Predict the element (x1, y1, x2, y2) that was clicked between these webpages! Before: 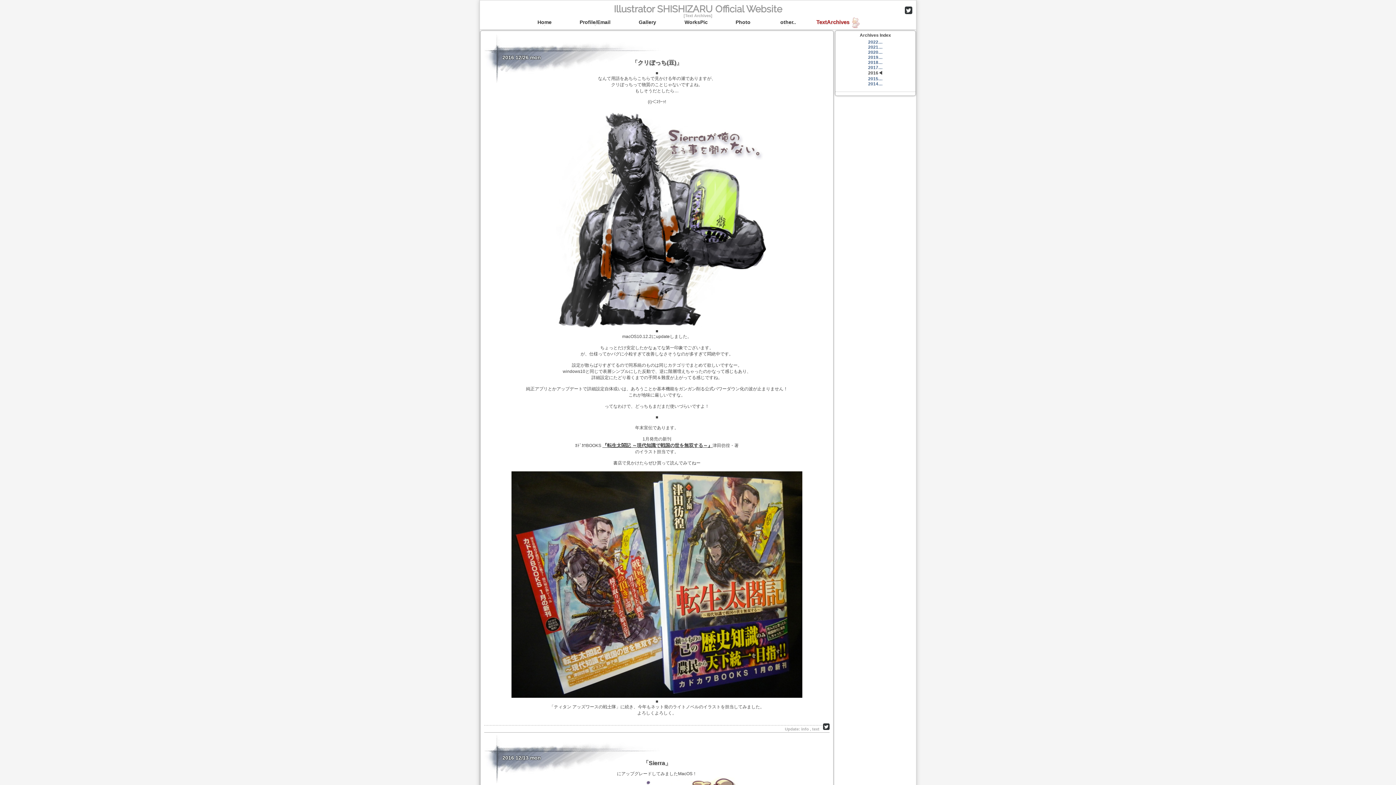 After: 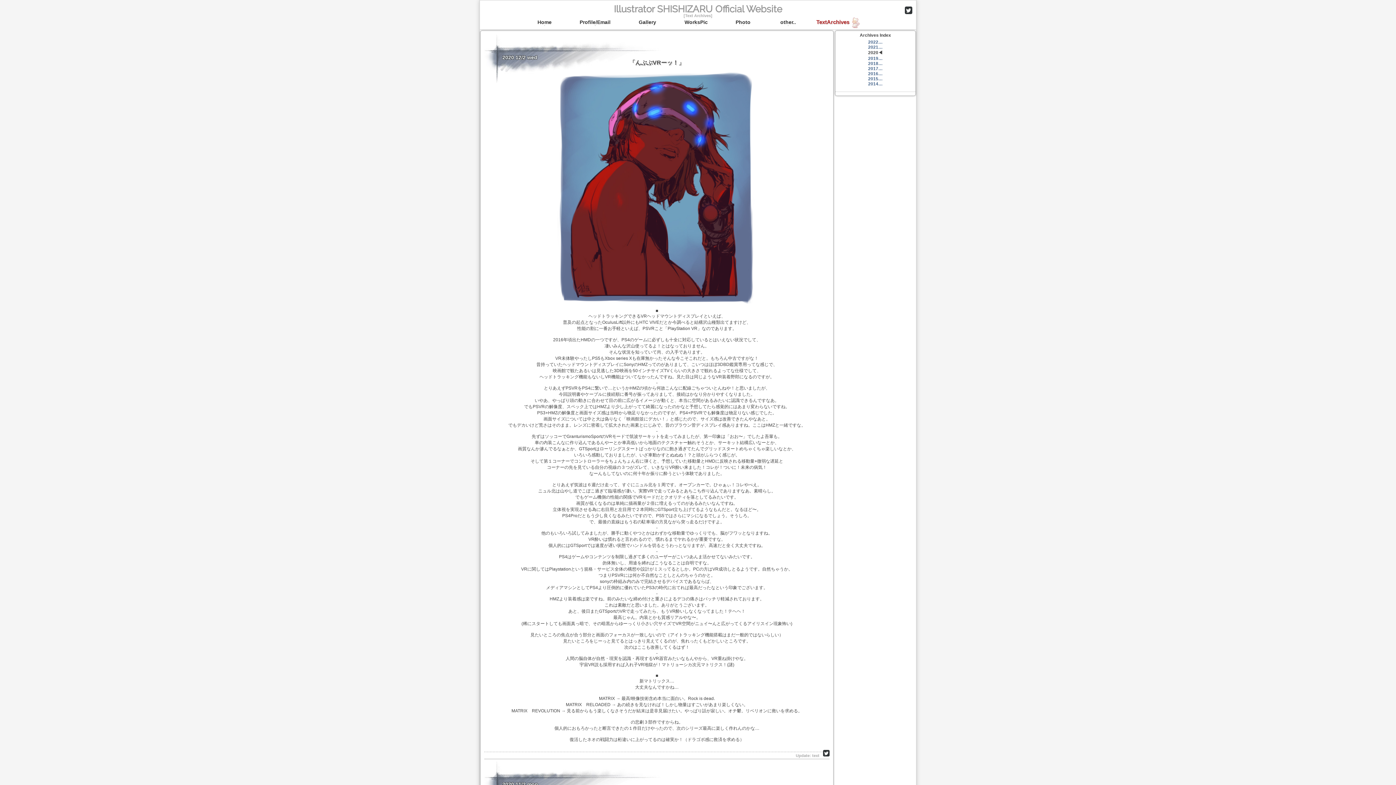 Action: bbox: (868, 49, 882, 54) label: 2020…